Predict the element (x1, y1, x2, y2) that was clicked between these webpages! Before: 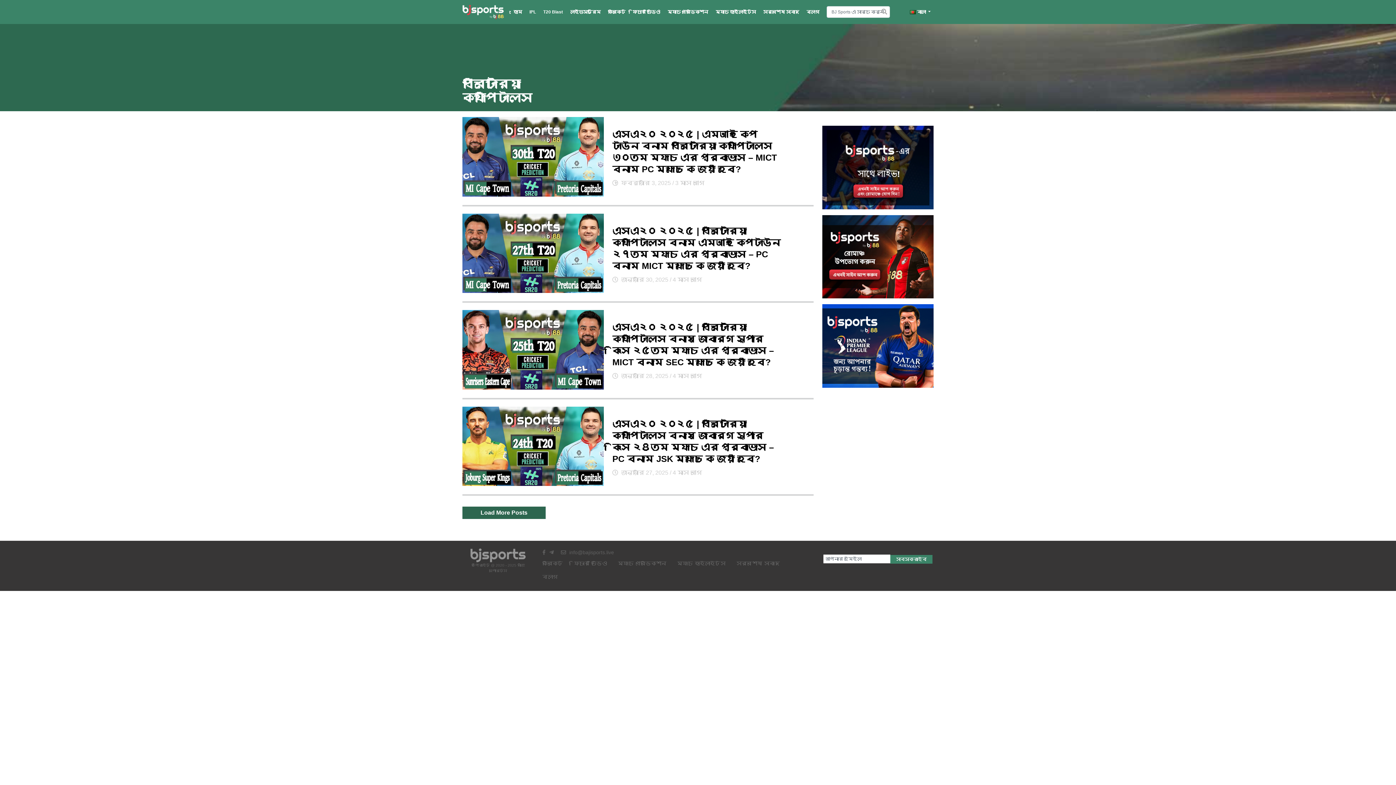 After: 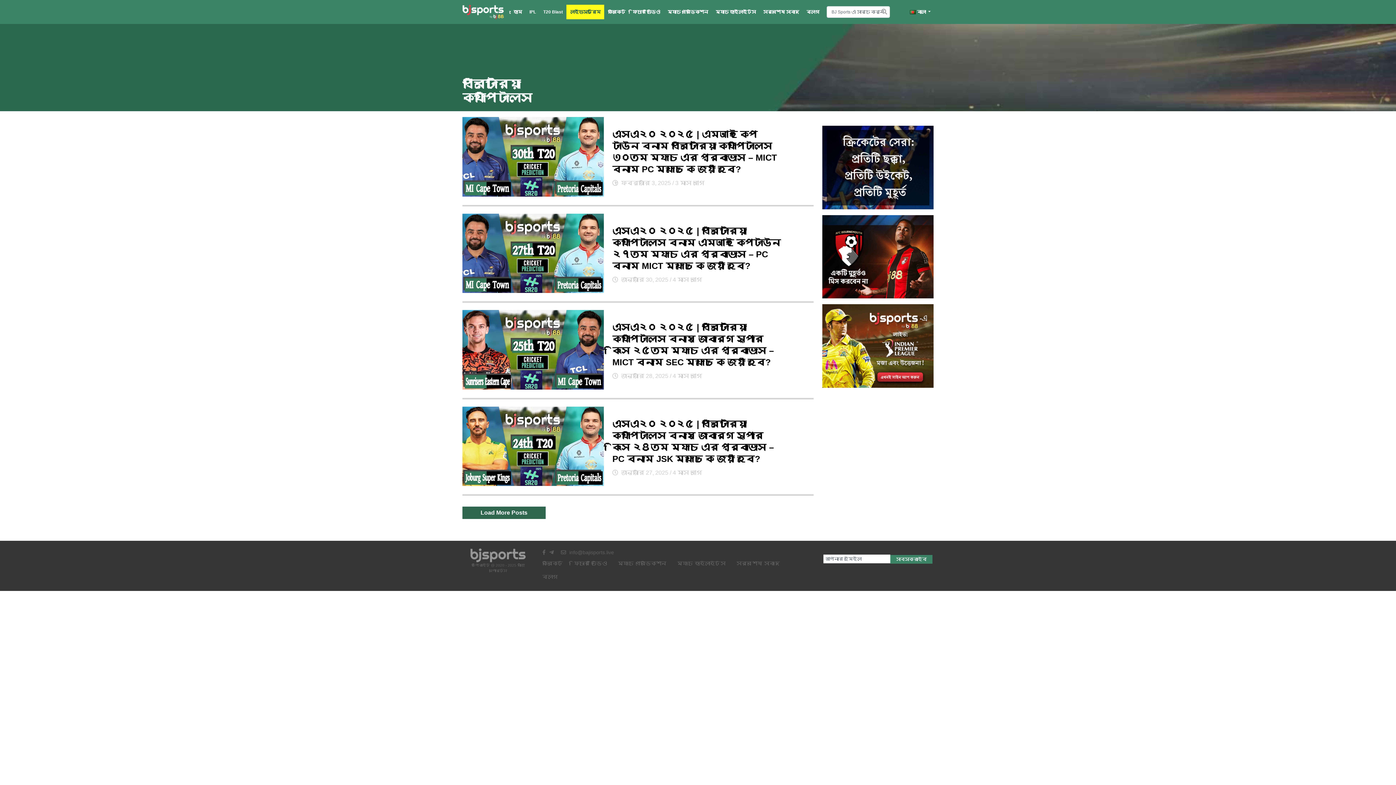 Action: bbox: (566, 4, 604, 19) label: লাইভস্ট্রিম